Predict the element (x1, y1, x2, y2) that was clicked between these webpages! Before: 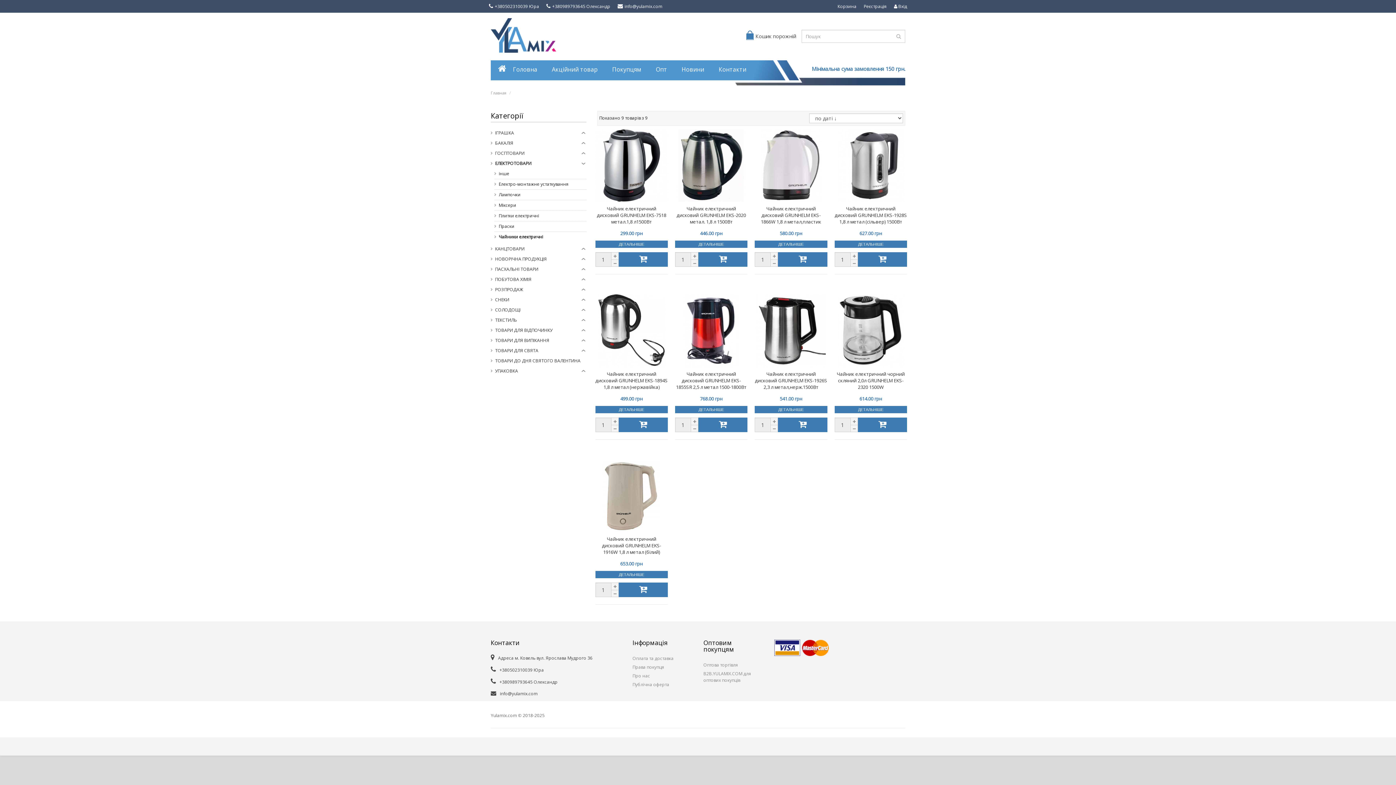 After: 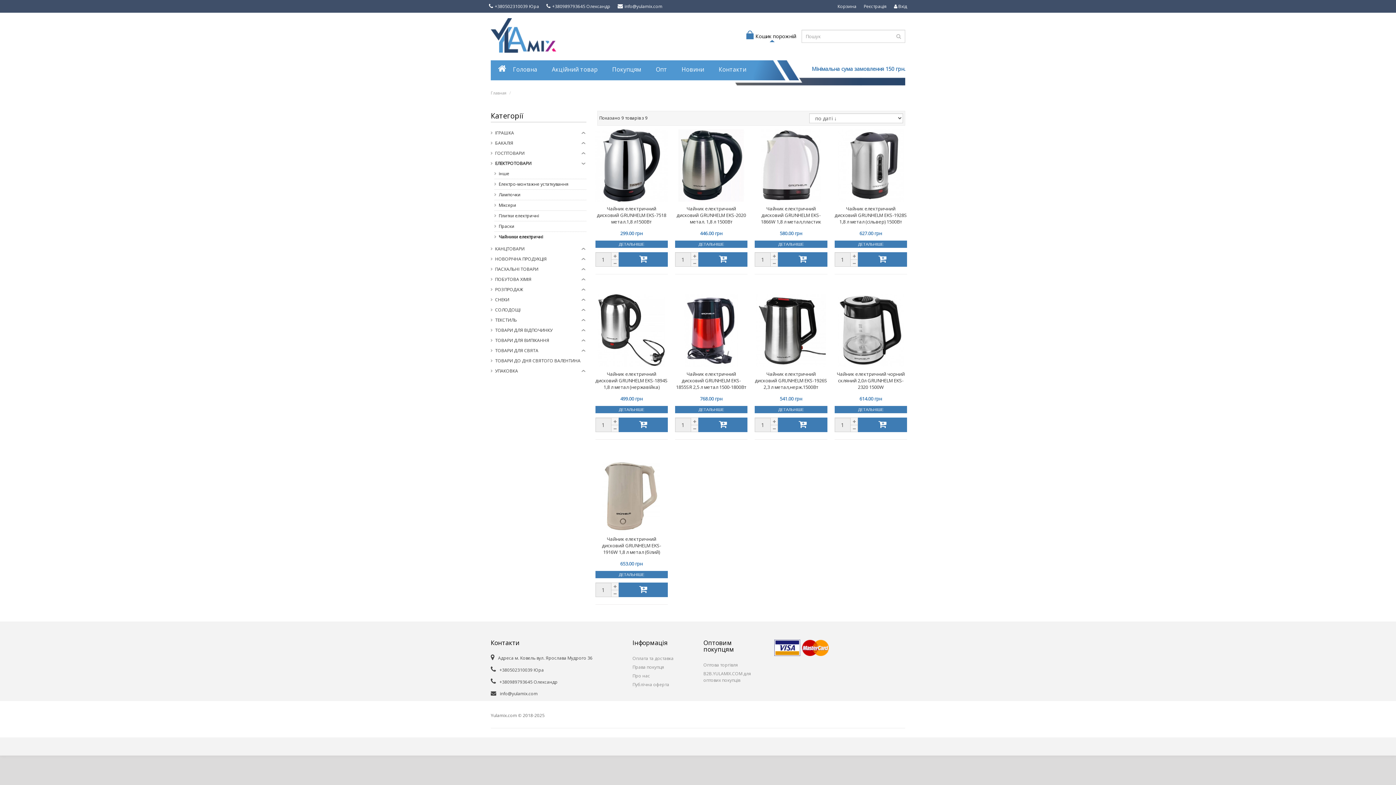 Action: label: Кошик порожній bbox: (746, 30, 796, 42)